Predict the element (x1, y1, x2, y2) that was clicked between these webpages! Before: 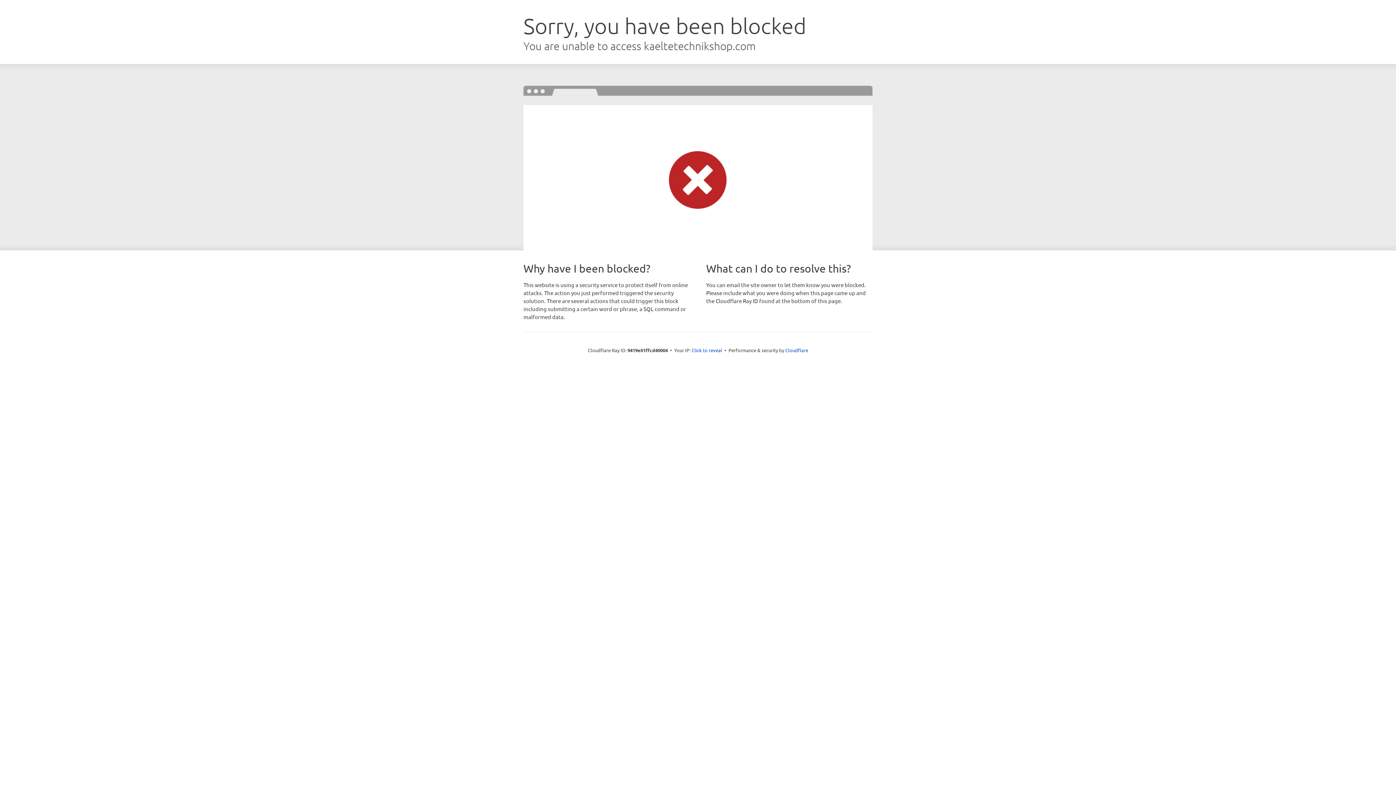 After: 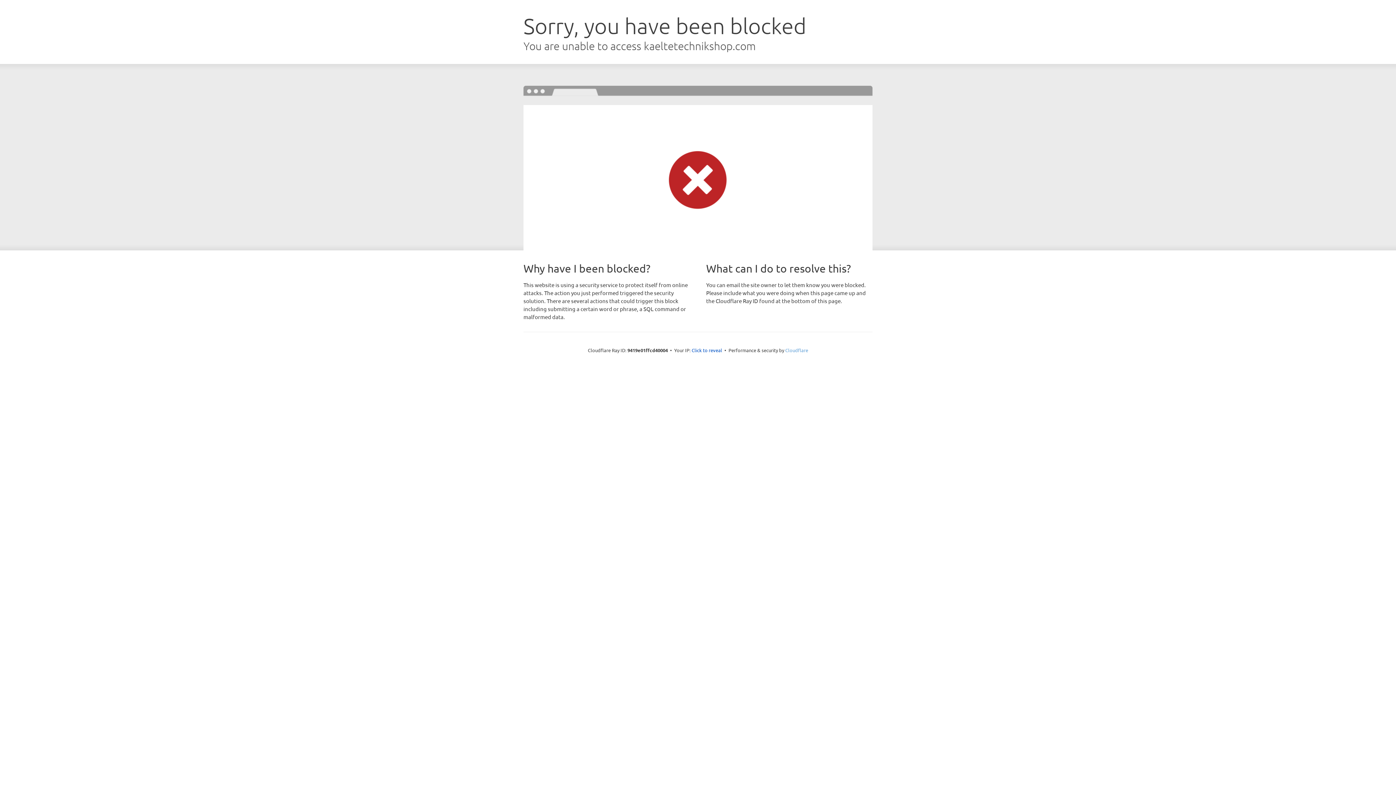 Action: bbox: (785, 347, 808, 353) label: Cloudflare